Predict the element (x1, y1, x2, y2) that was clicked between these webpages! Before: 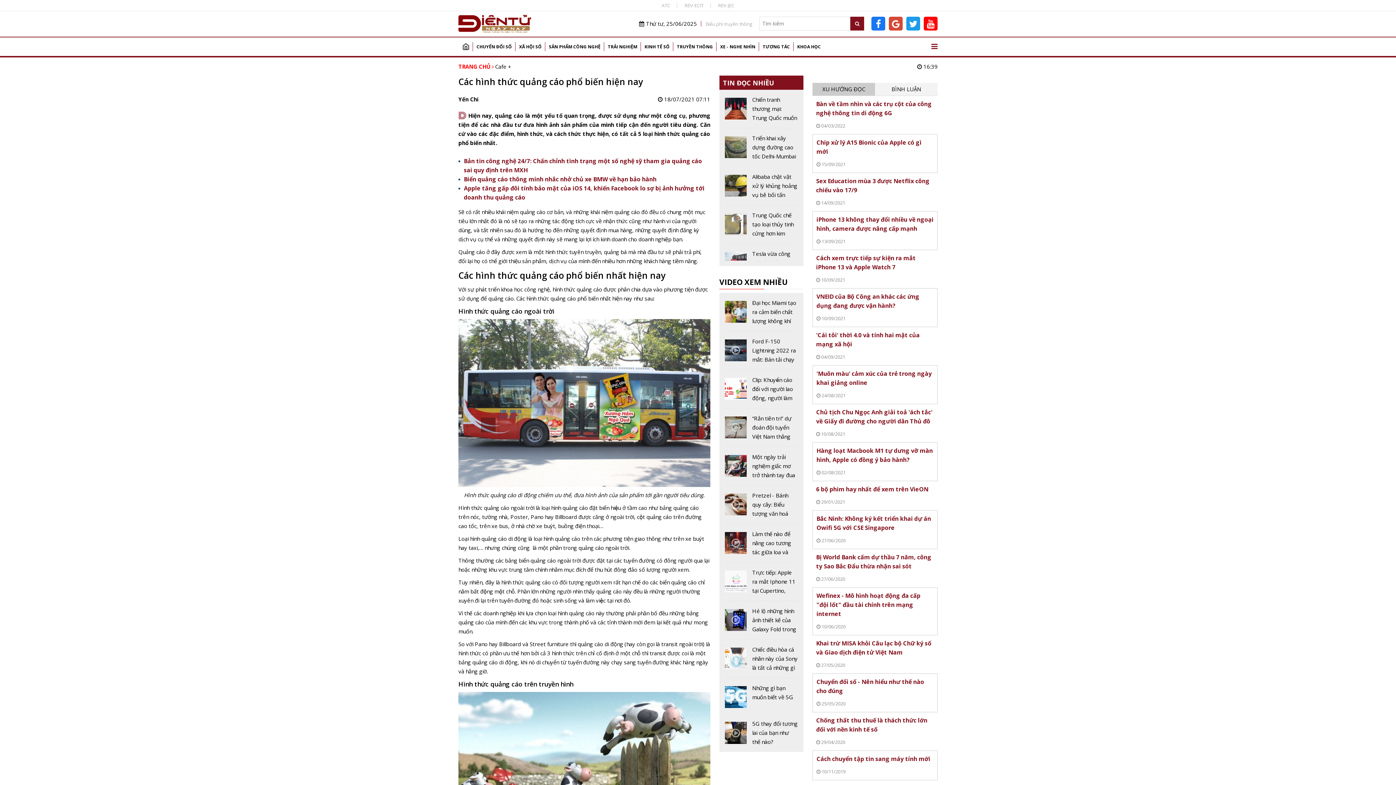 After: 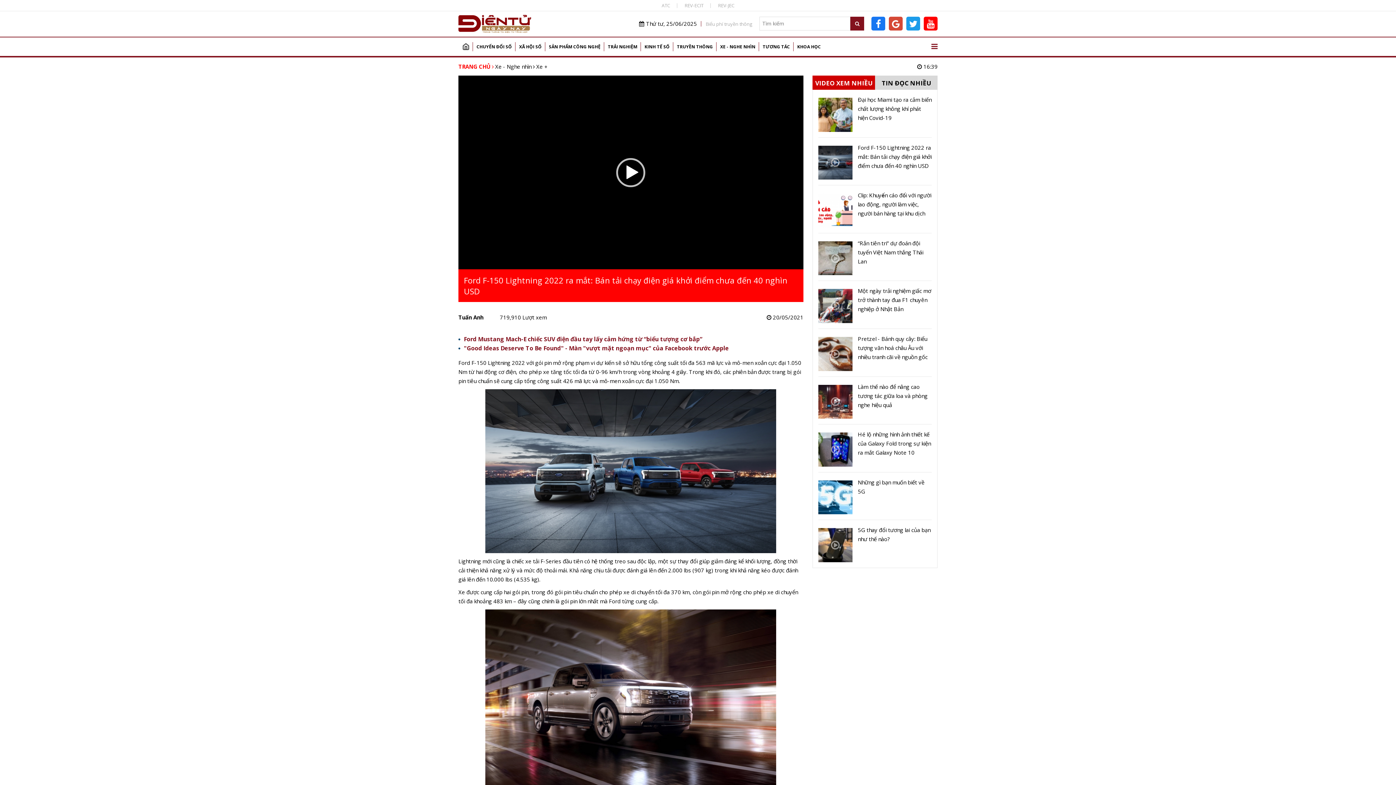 Action: bbox: (725, 337, 798, 369)